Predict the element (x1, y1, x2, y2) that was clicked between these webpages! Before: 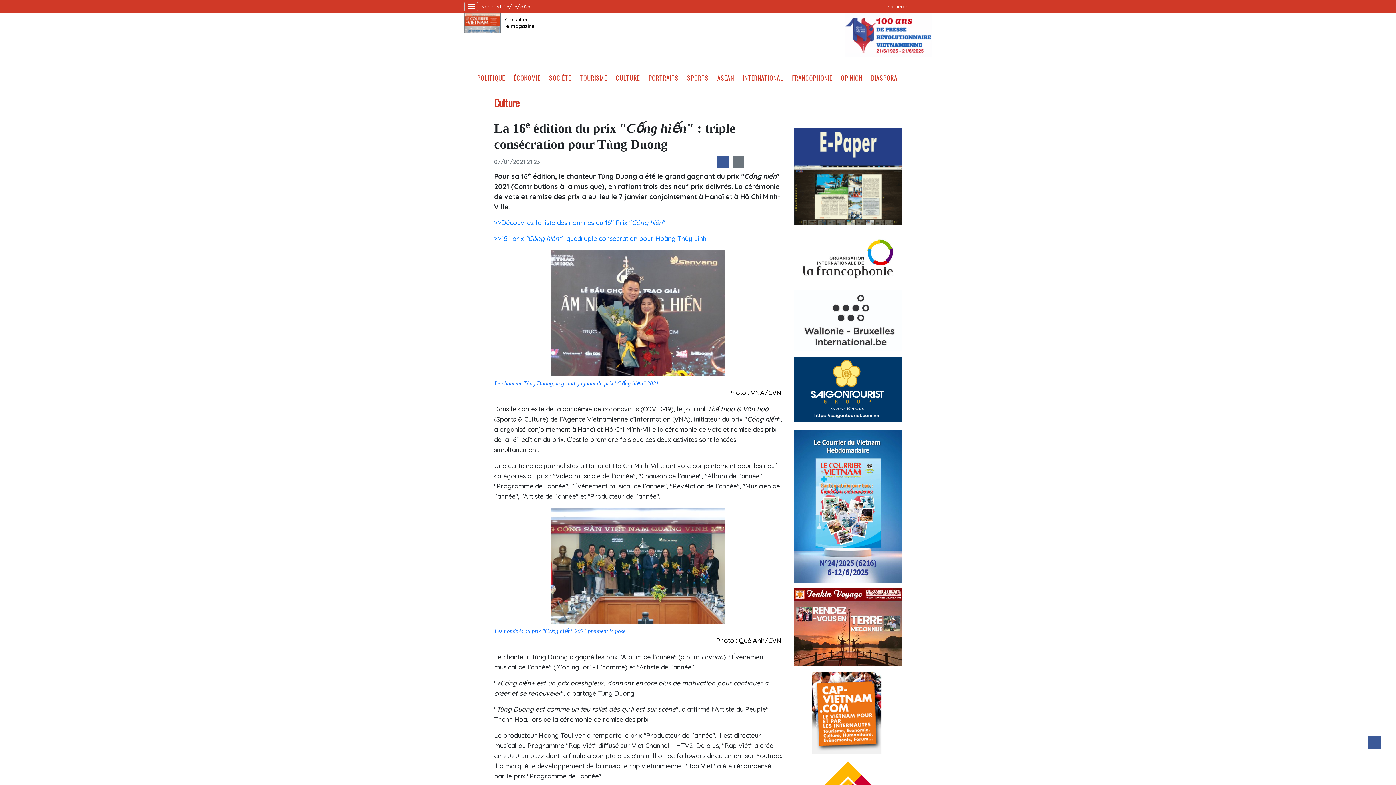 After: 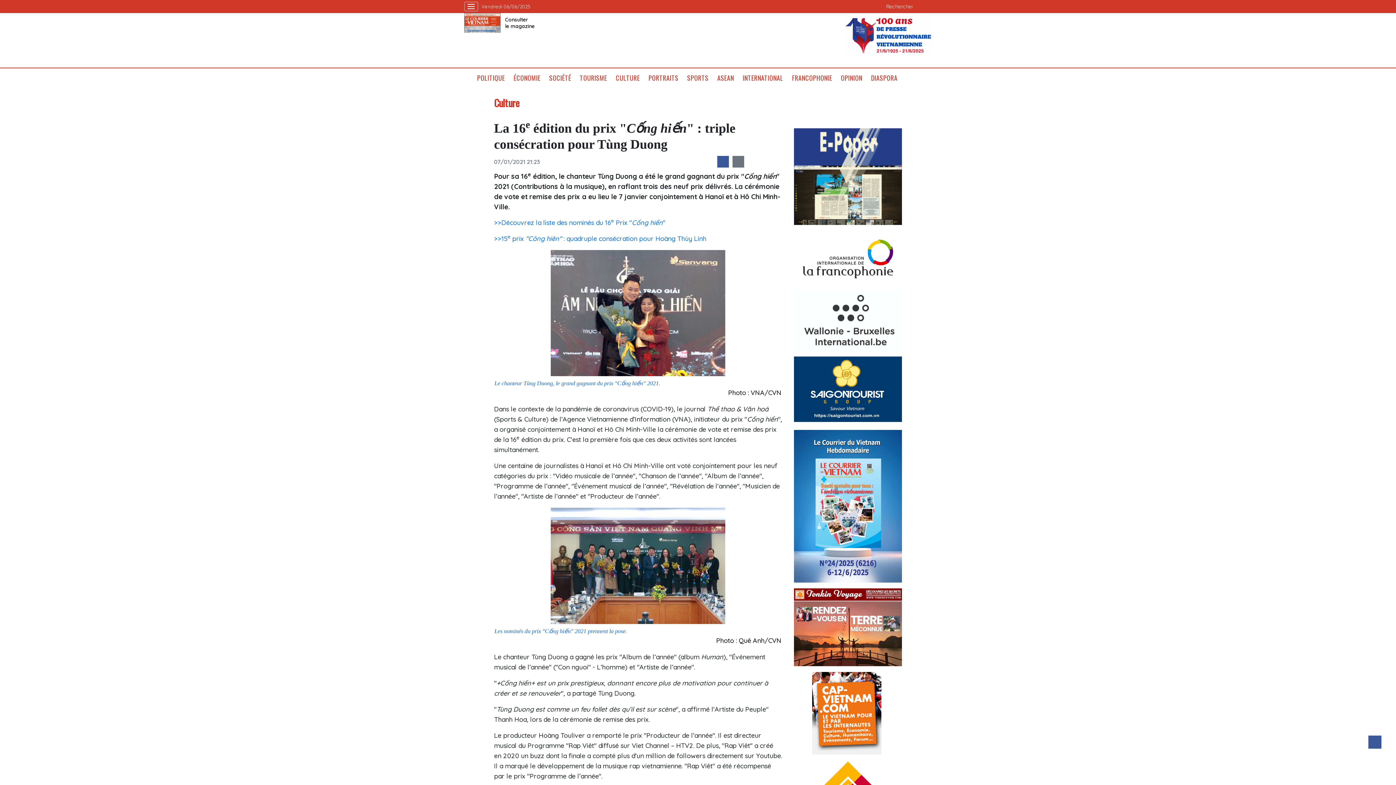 Action: bbox: (844, 31, 932, 37)